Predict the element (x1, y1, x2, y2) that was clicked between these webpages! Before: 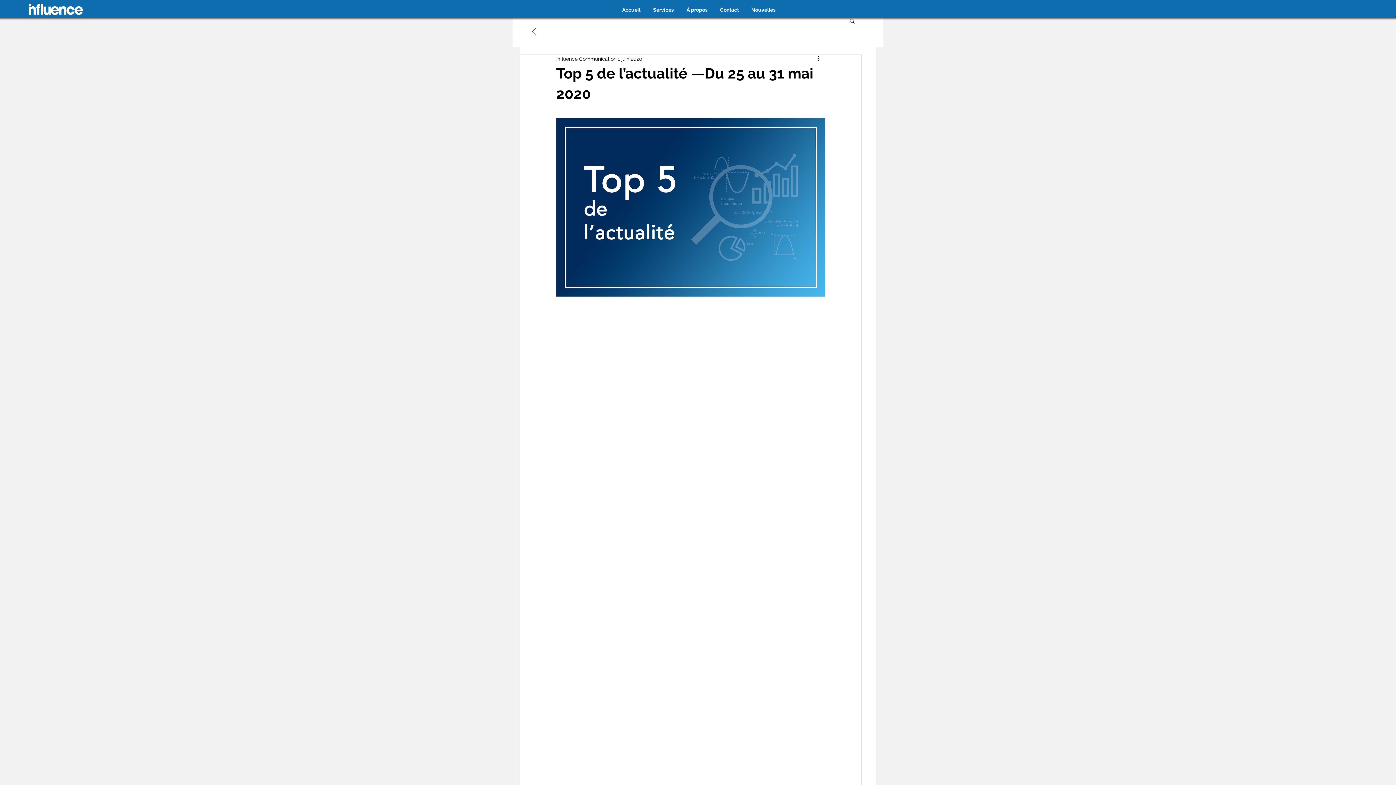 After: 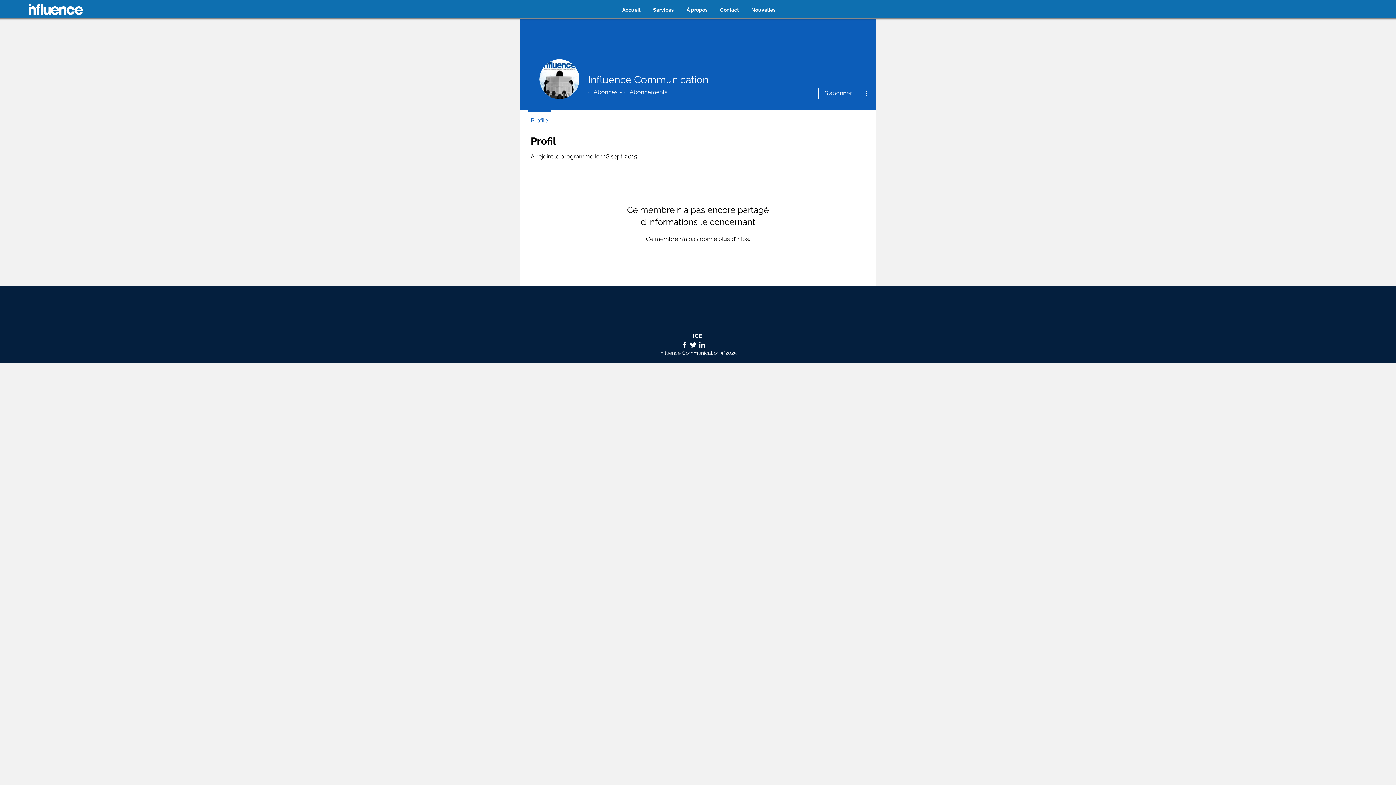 Action: bbox: (556, 55, 616, 62) label: Influence Communication